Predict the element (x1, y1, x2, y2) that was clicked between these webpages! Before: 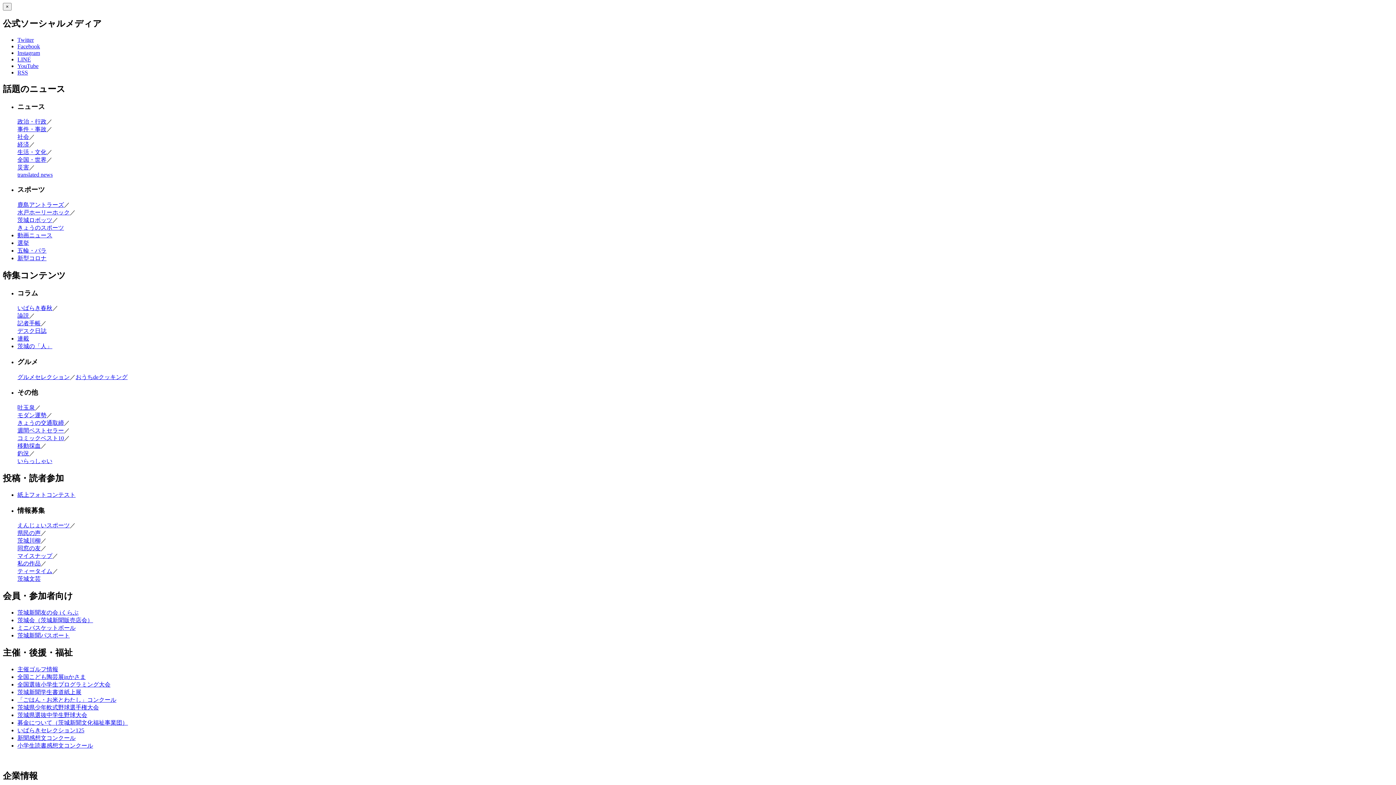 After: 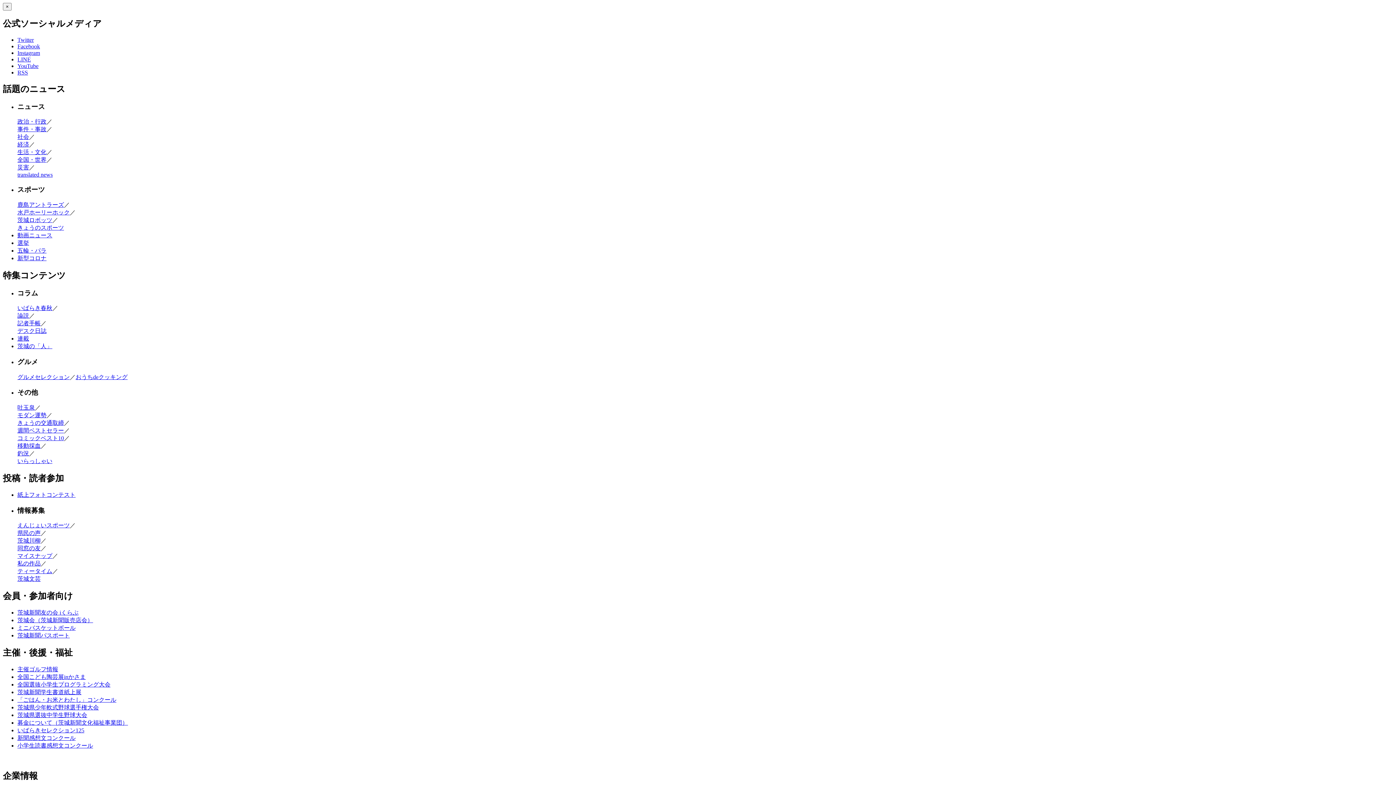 Action: label: 茨城の「人」 bbox: (17, 343, 52, 349)